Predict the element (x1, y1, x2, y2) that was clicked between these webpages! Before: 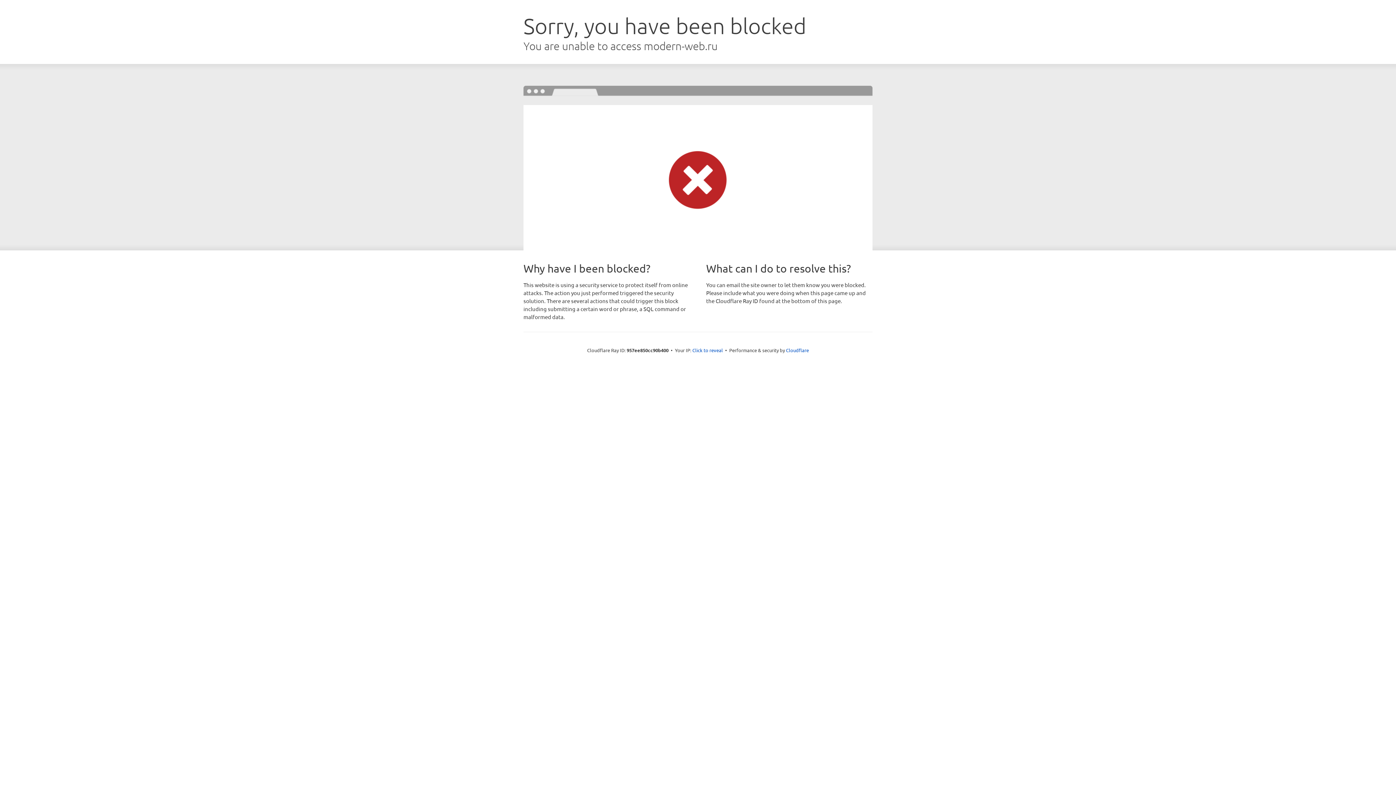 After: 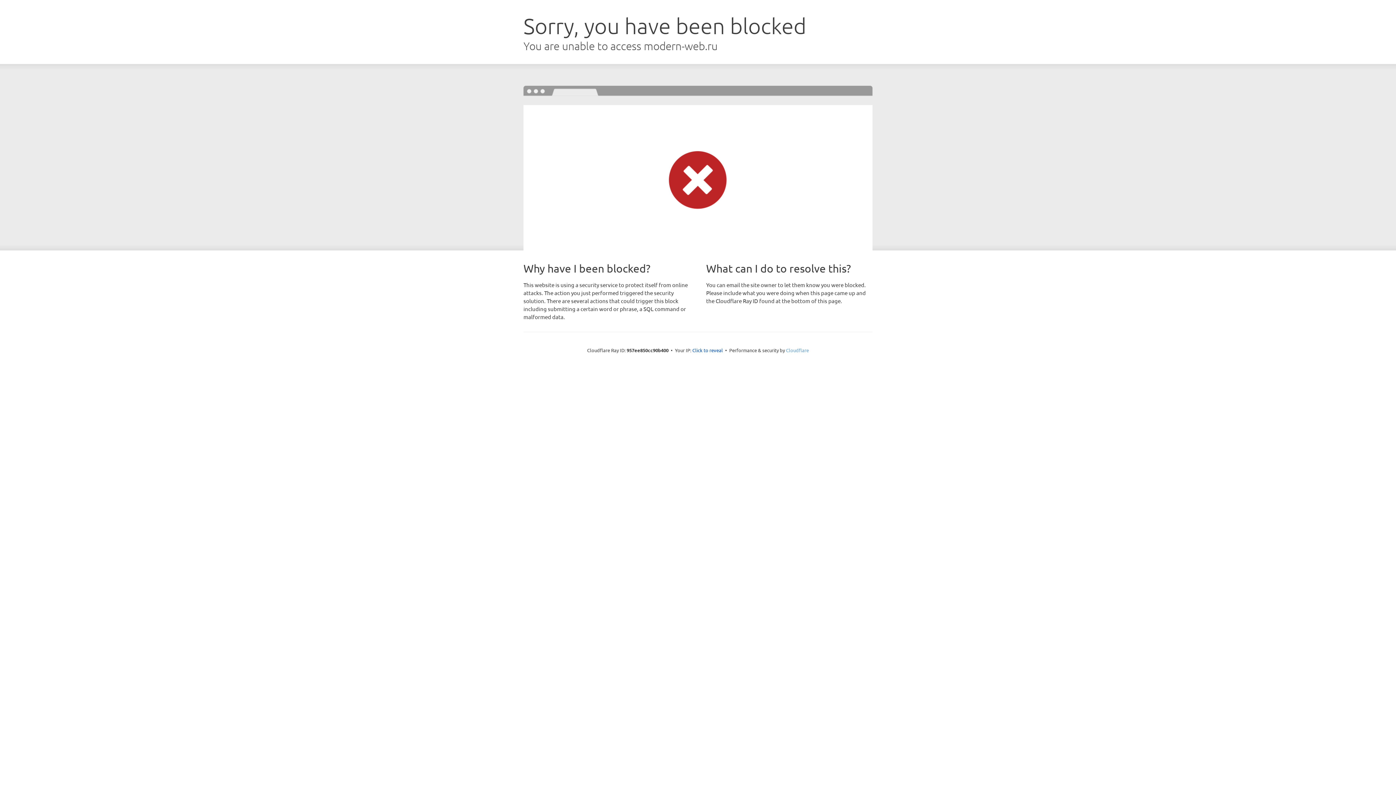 Action: bbox: (786, 347, 809, 353) label: Cloudflare